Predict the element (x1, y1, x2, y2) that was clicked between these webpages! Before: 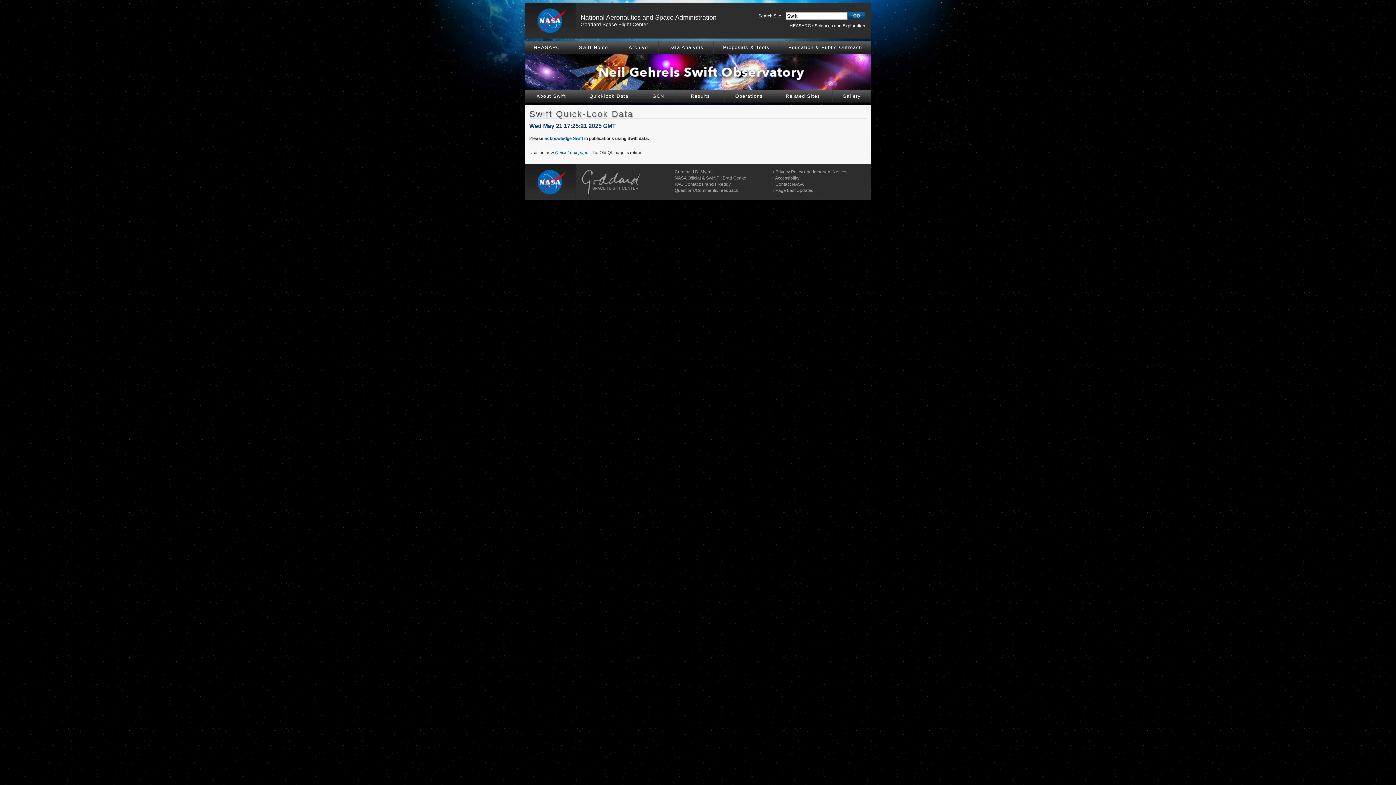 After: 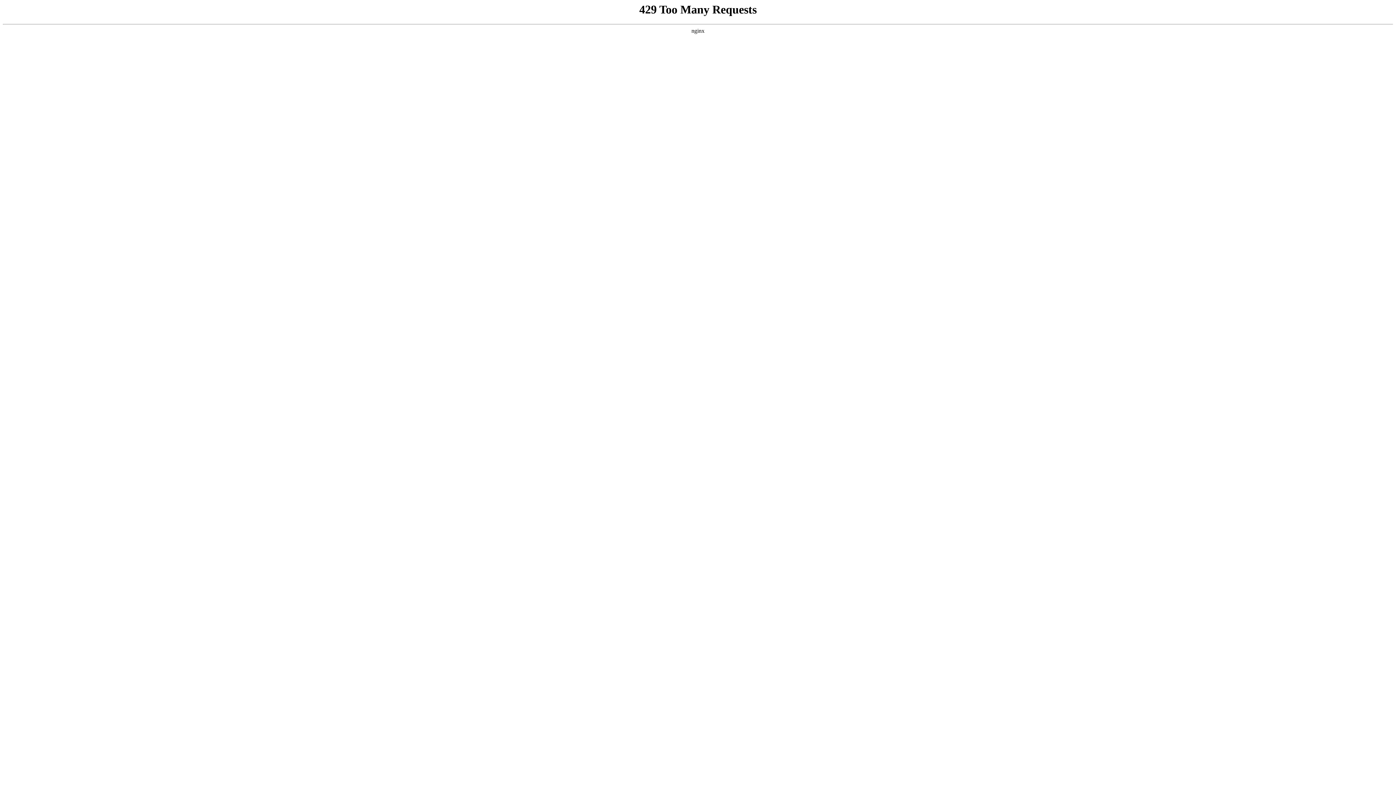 Action: bbox: (775, 169, 847, 174) label: Privacy Policy and Important Notices